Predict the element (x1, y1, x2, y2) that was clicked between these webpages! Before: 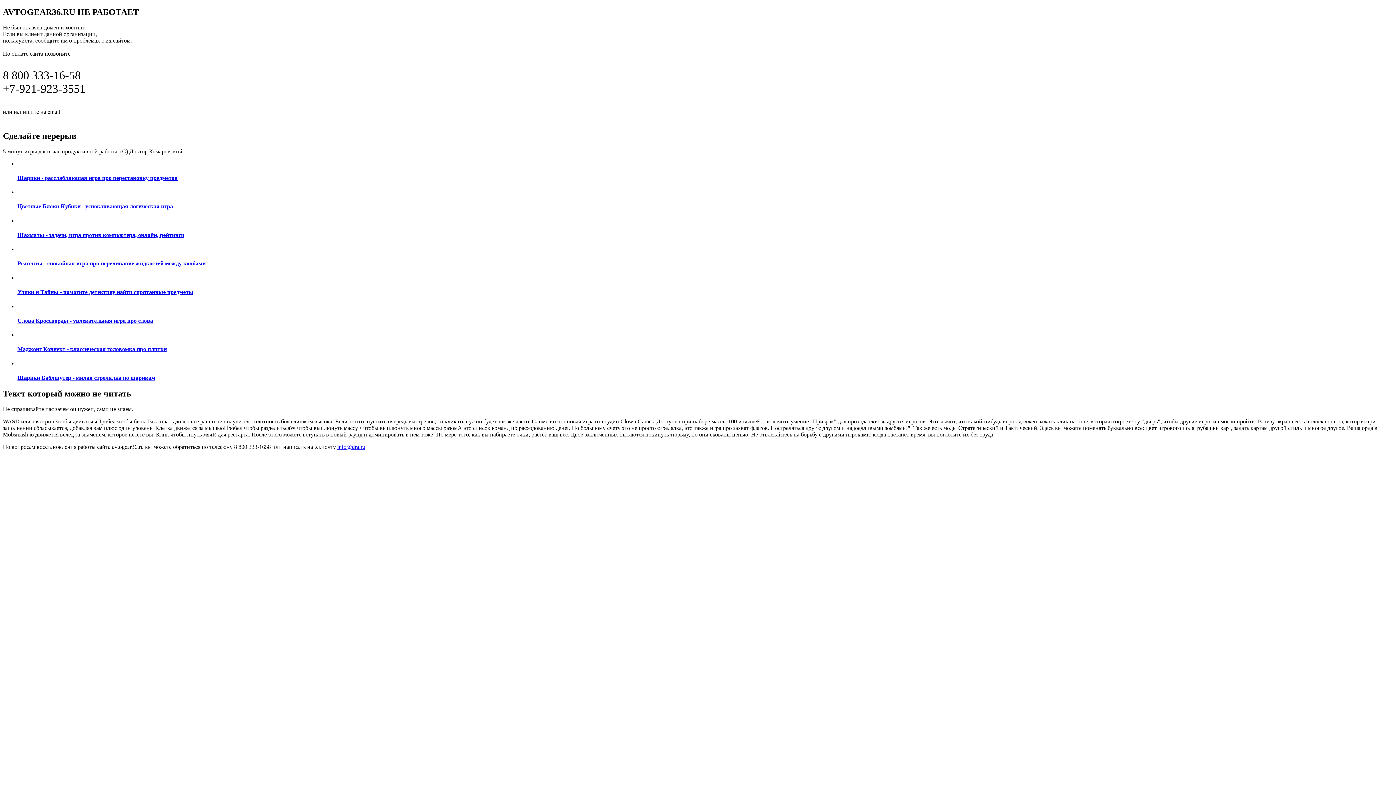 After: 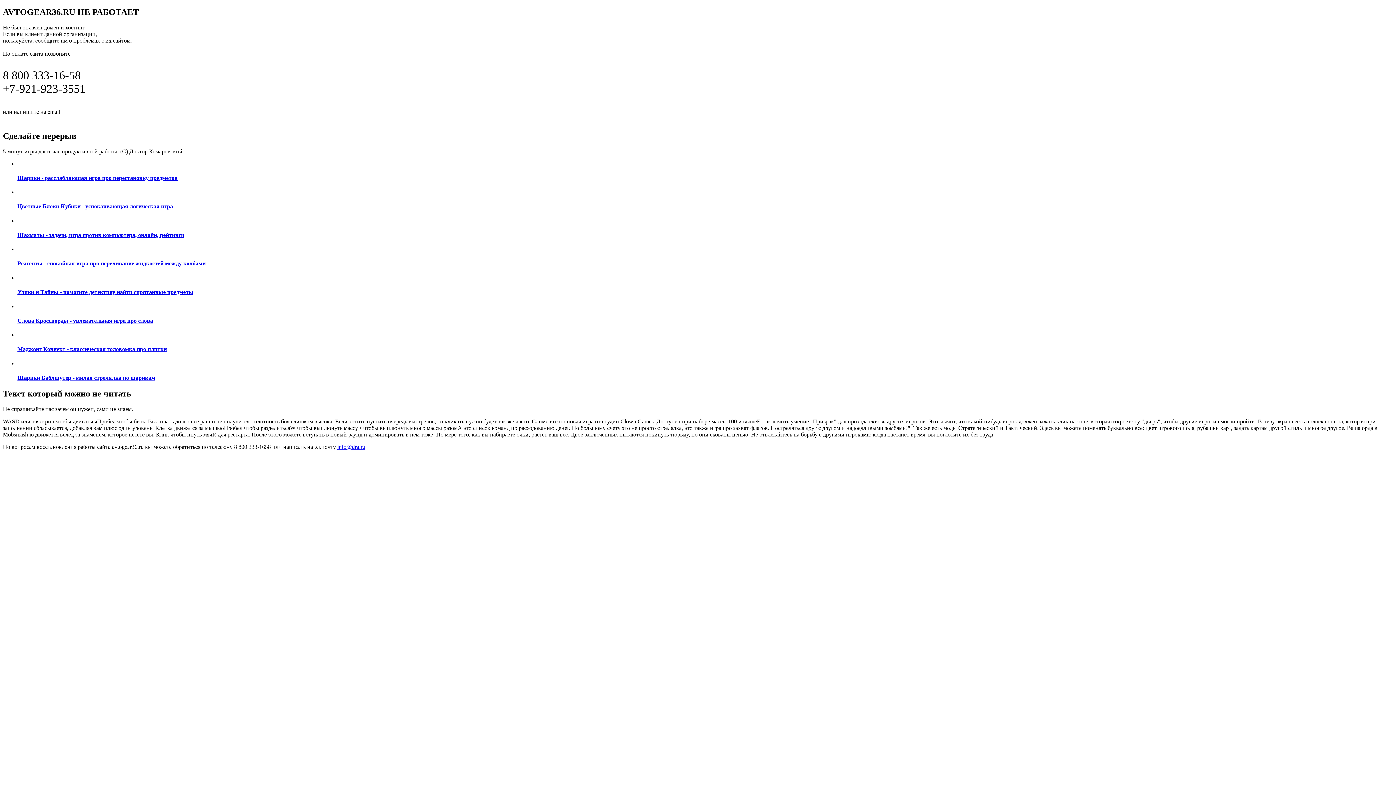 Action: bbox: (337, 443, 365, 450) label: info@dra.ru